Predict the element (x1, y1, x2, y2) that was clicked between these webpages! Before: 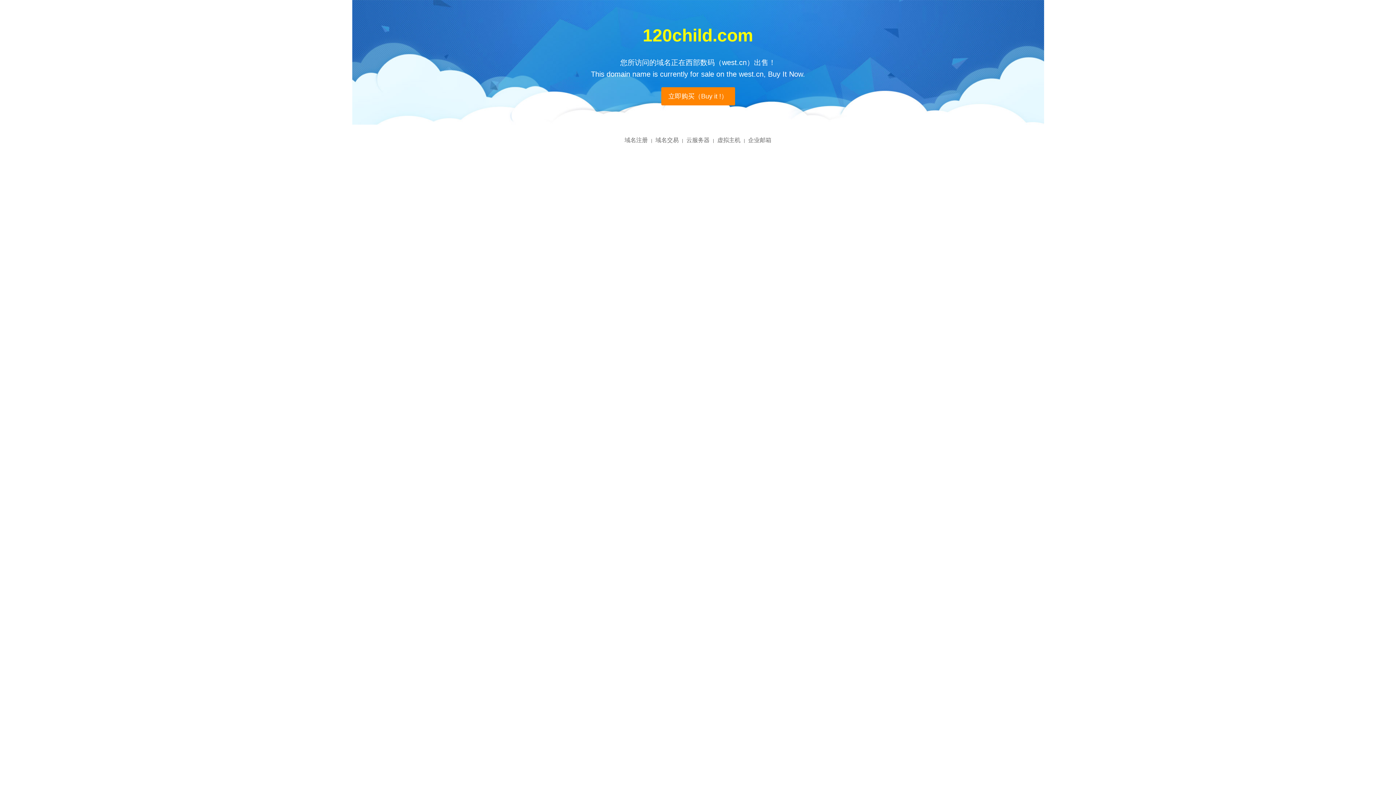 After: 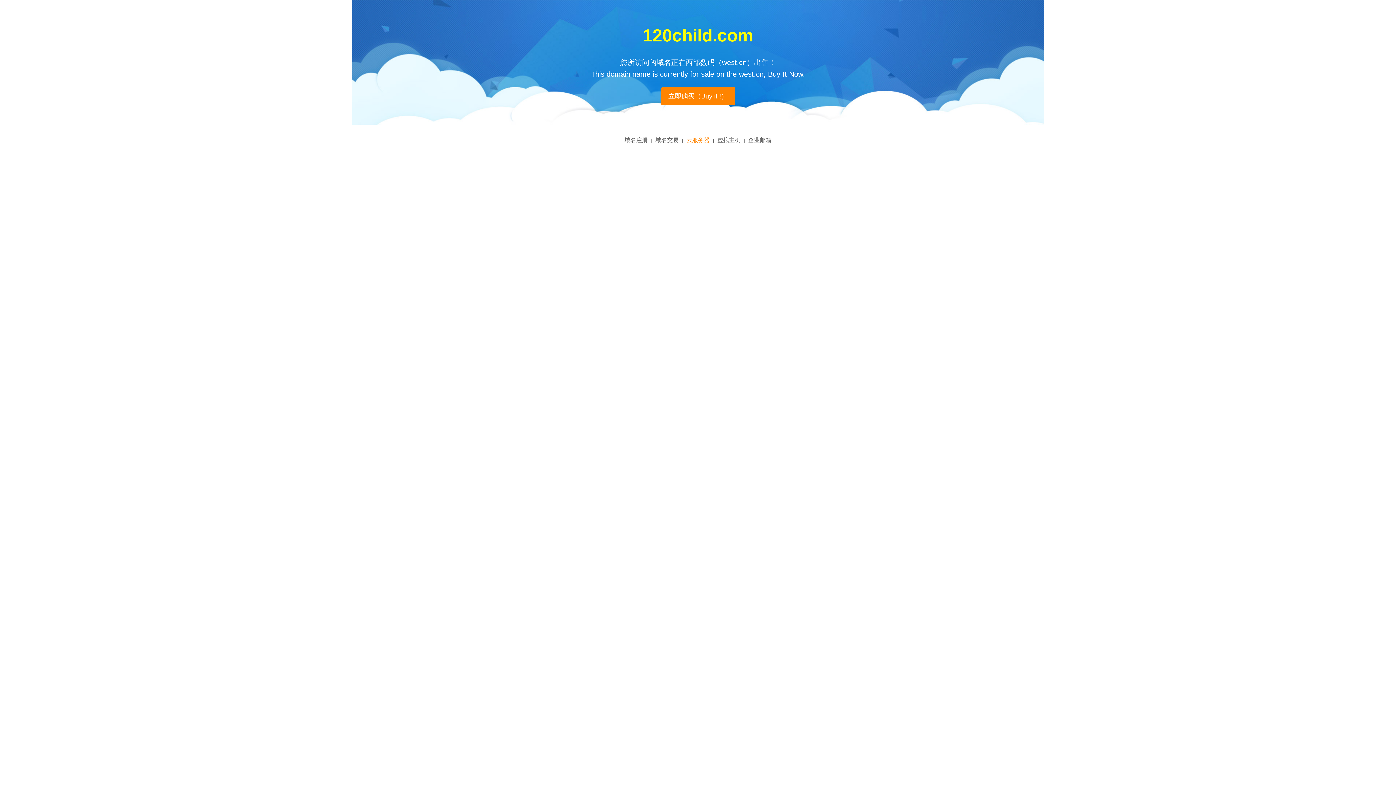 Action: label: 云服务器 bbox: (686, 137, 709, 143)